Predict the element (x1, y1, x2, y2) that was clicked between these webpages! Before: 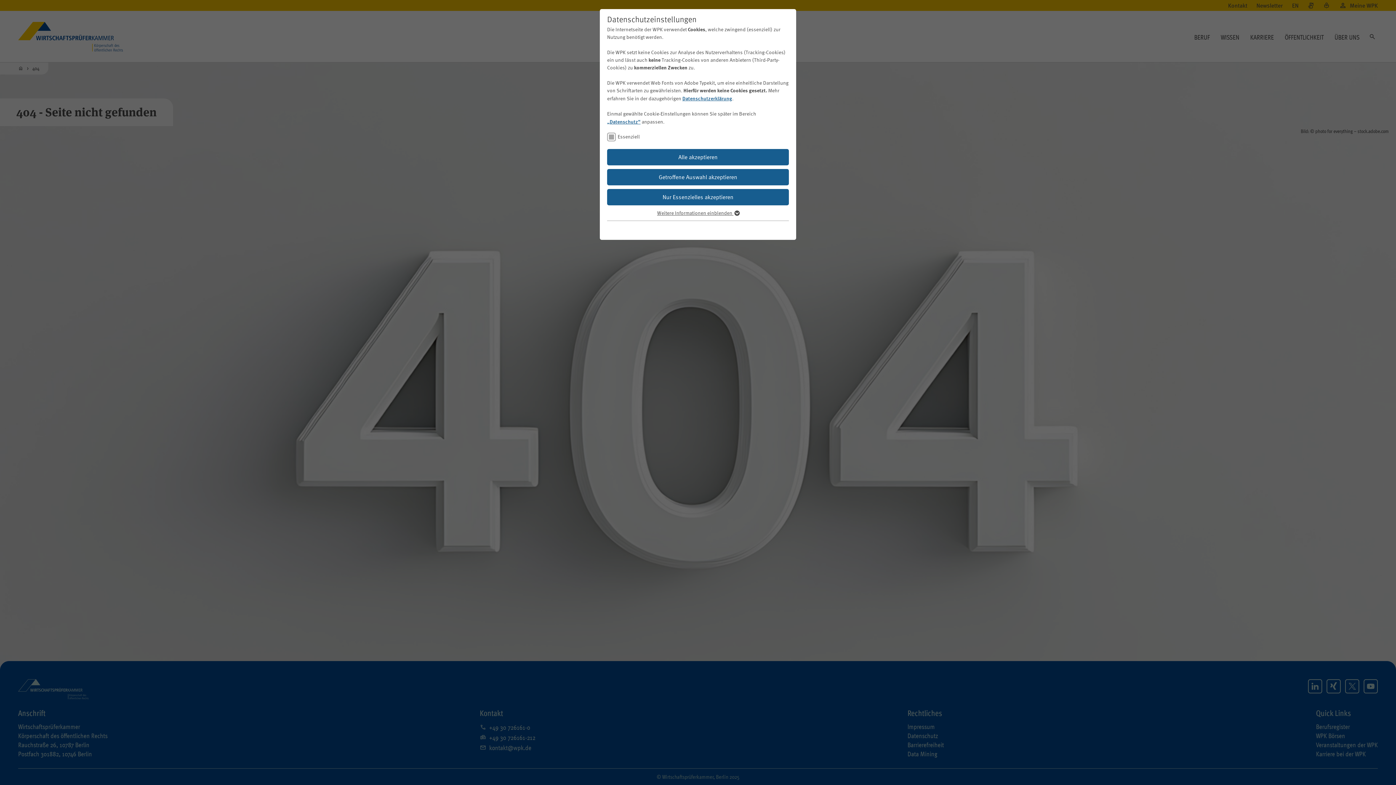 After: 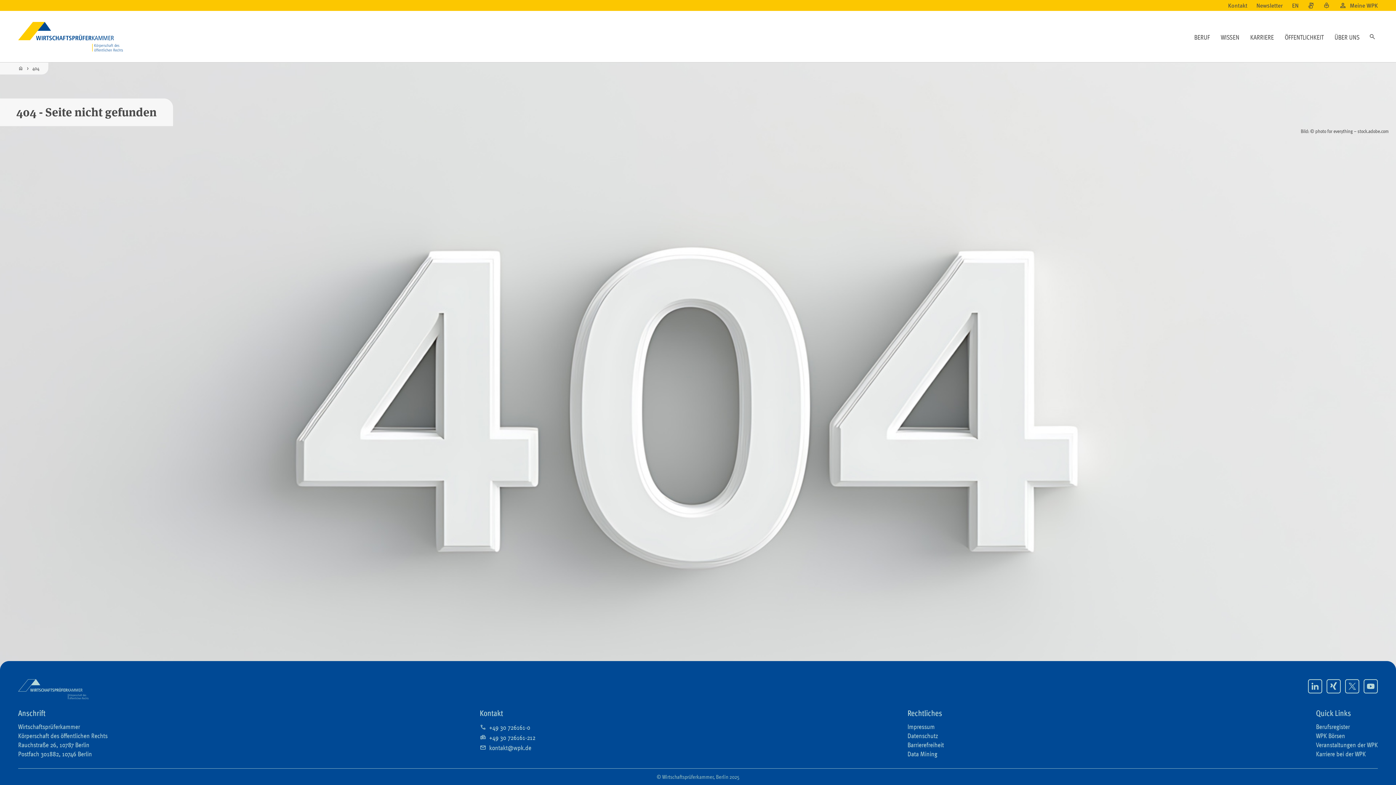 Action: label: Getroffene Auswahl akzeptieren bbox: (607, 168, 789, 185)